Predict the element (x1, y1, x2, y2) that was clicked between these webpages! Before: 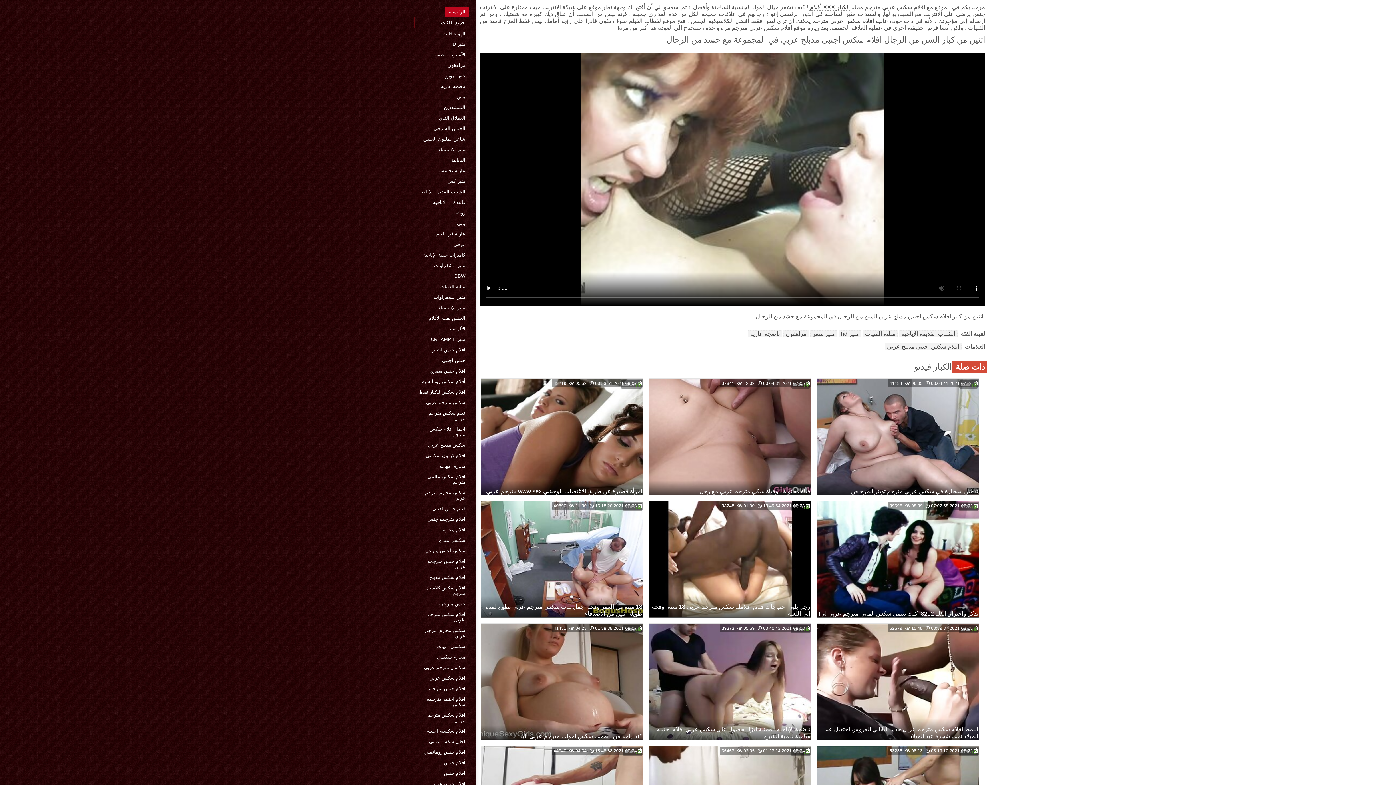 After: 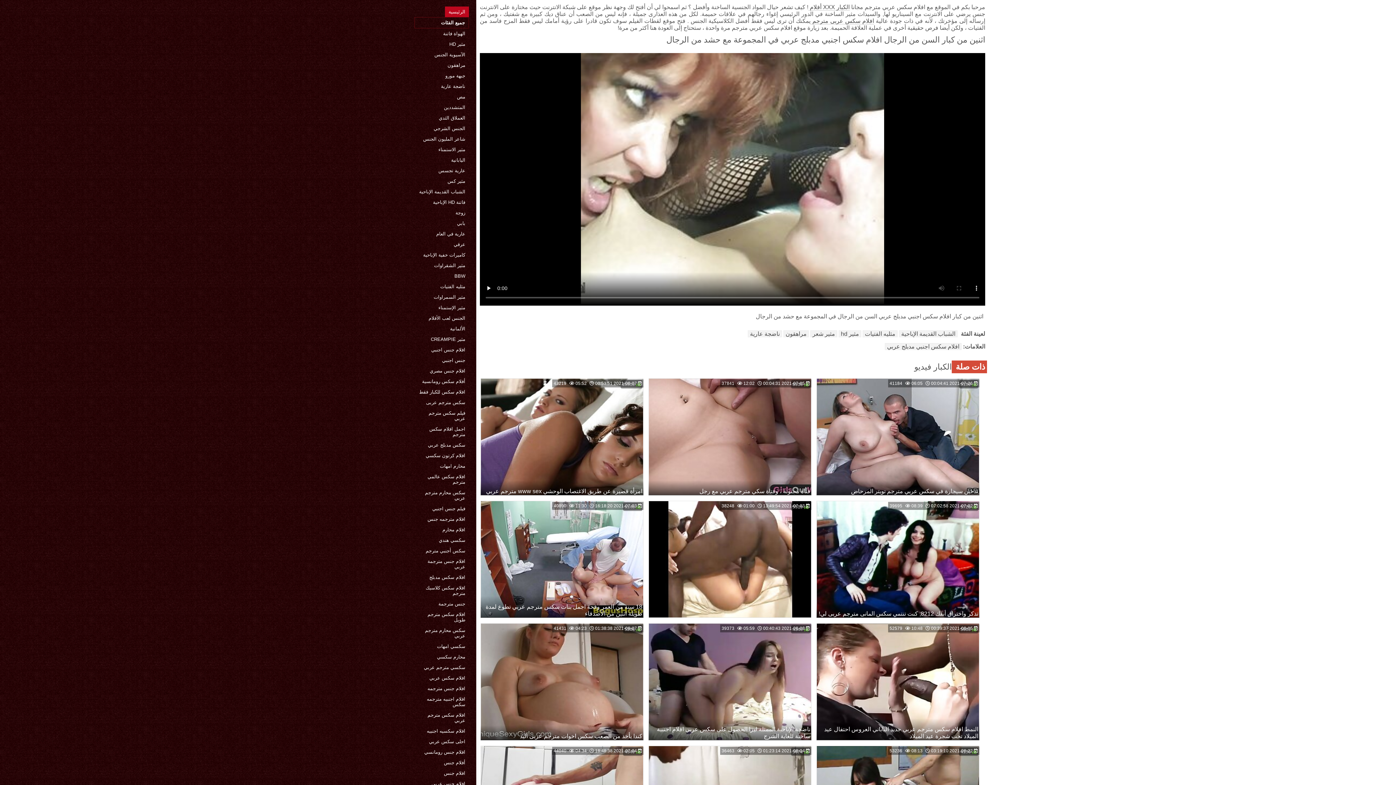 Action: bbox: (648, 501, 811, 618)